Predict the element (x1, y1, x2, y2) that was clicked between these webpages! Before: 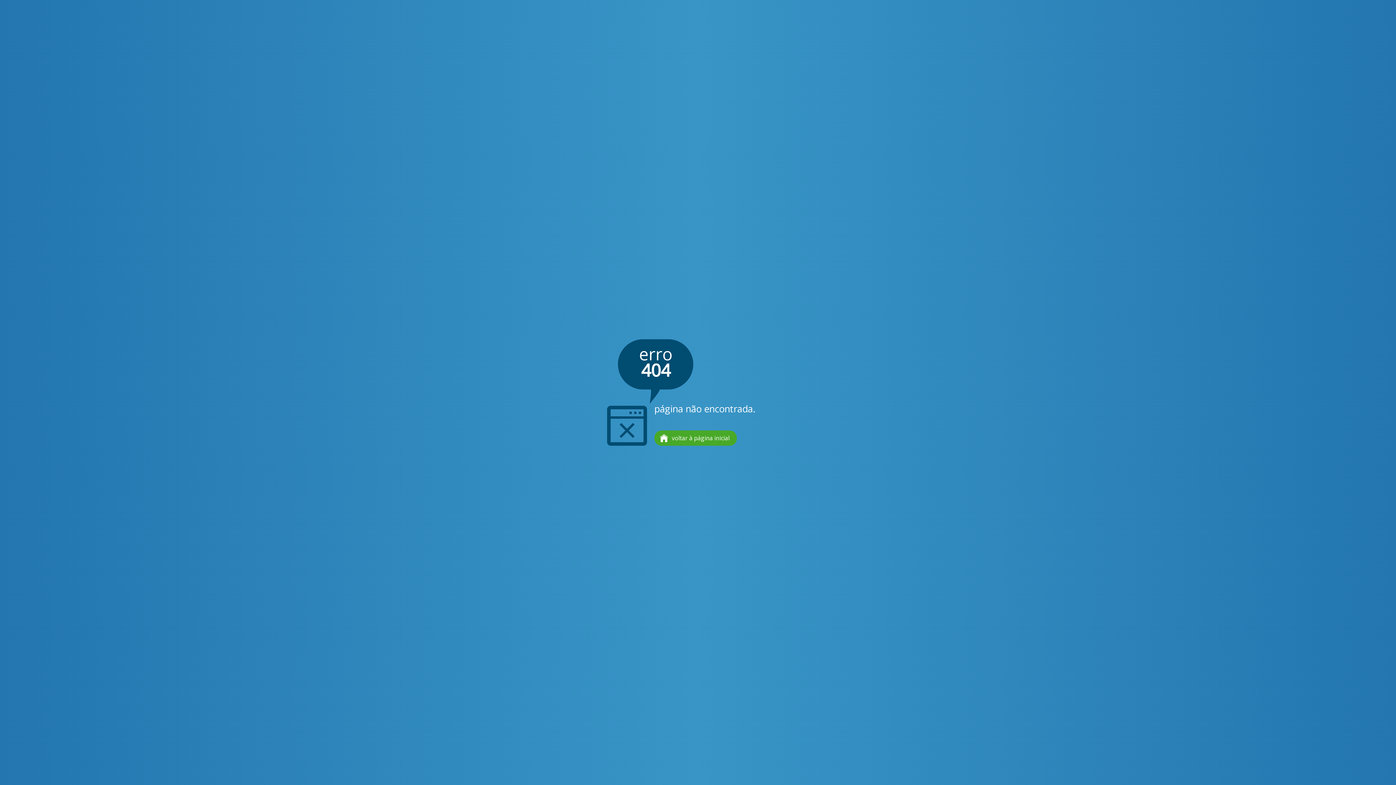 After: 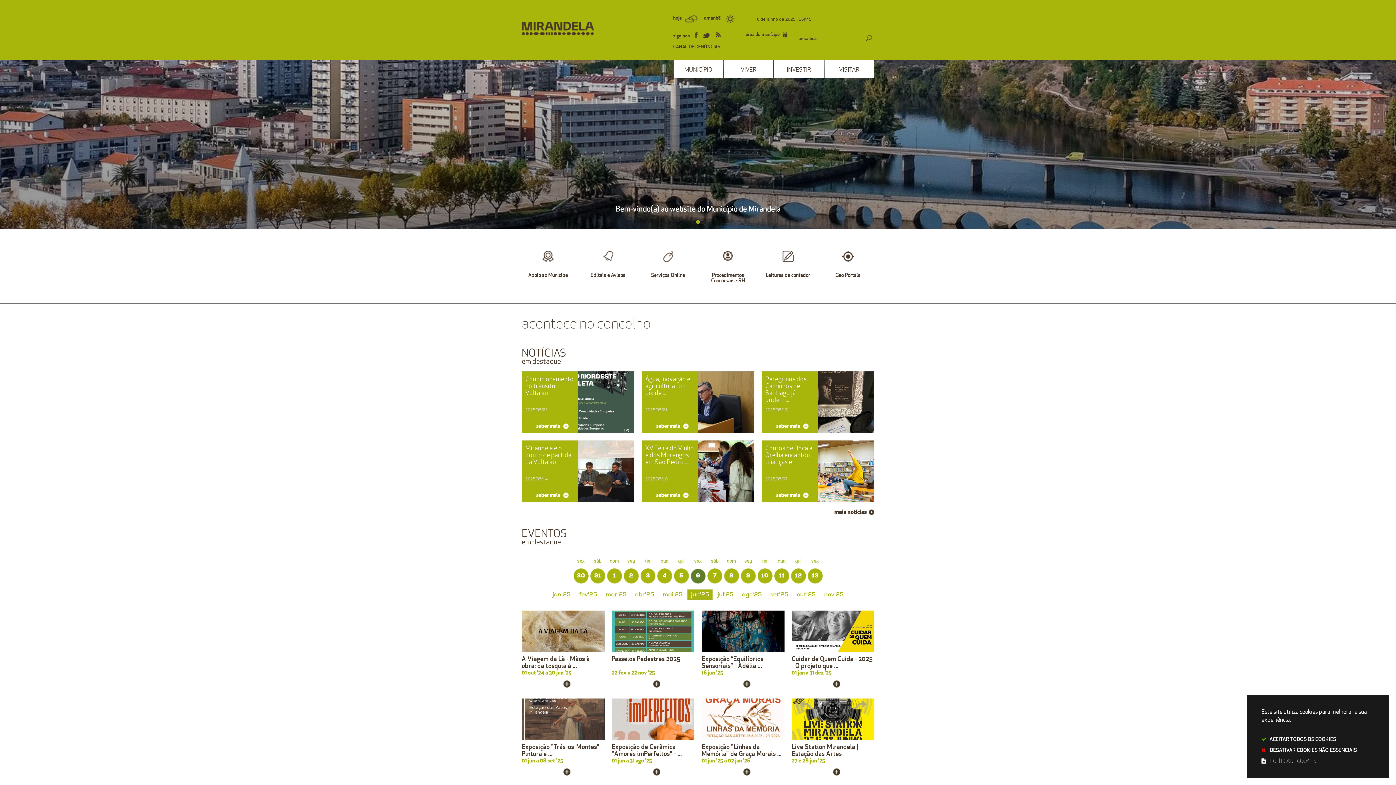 Action: label: voltar à página inicial bbox: (654, 430, 737, 446)